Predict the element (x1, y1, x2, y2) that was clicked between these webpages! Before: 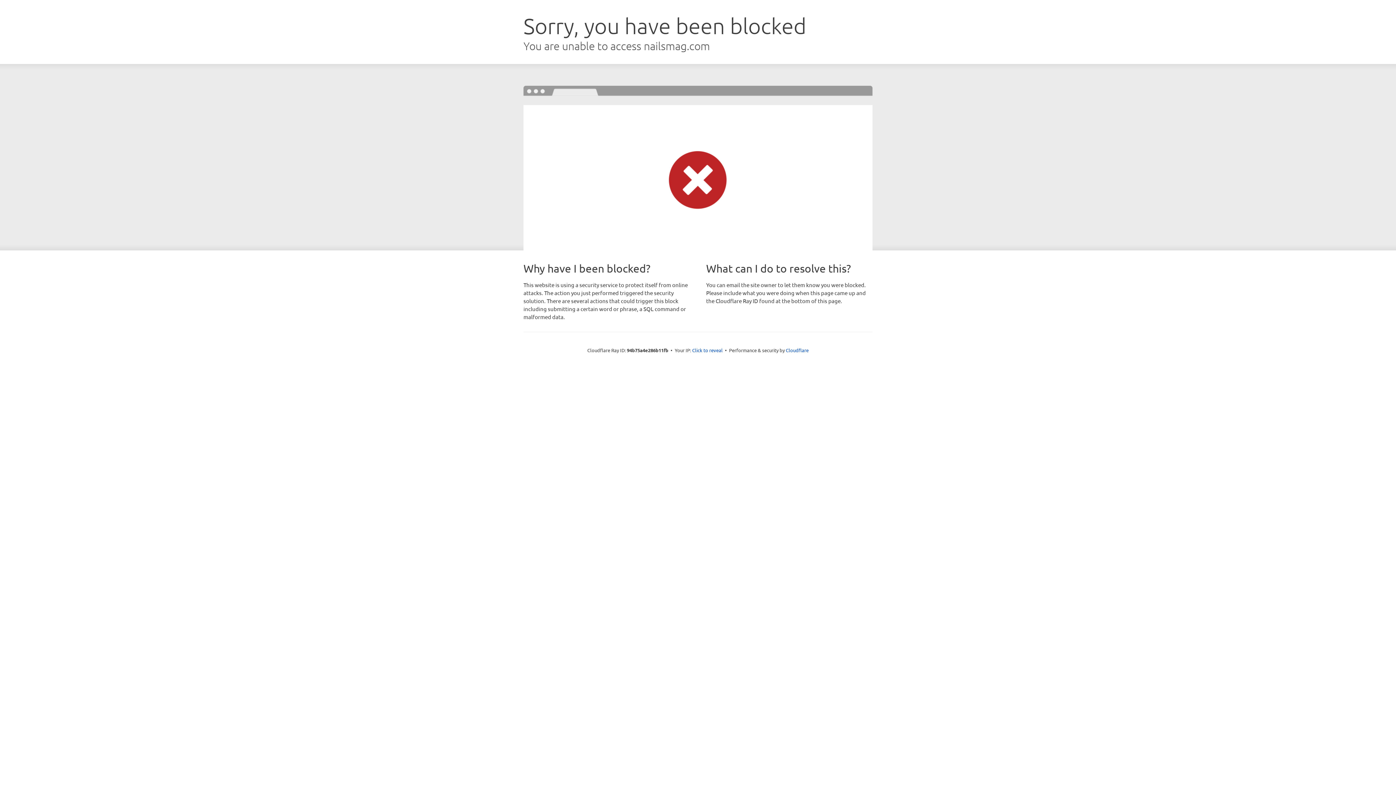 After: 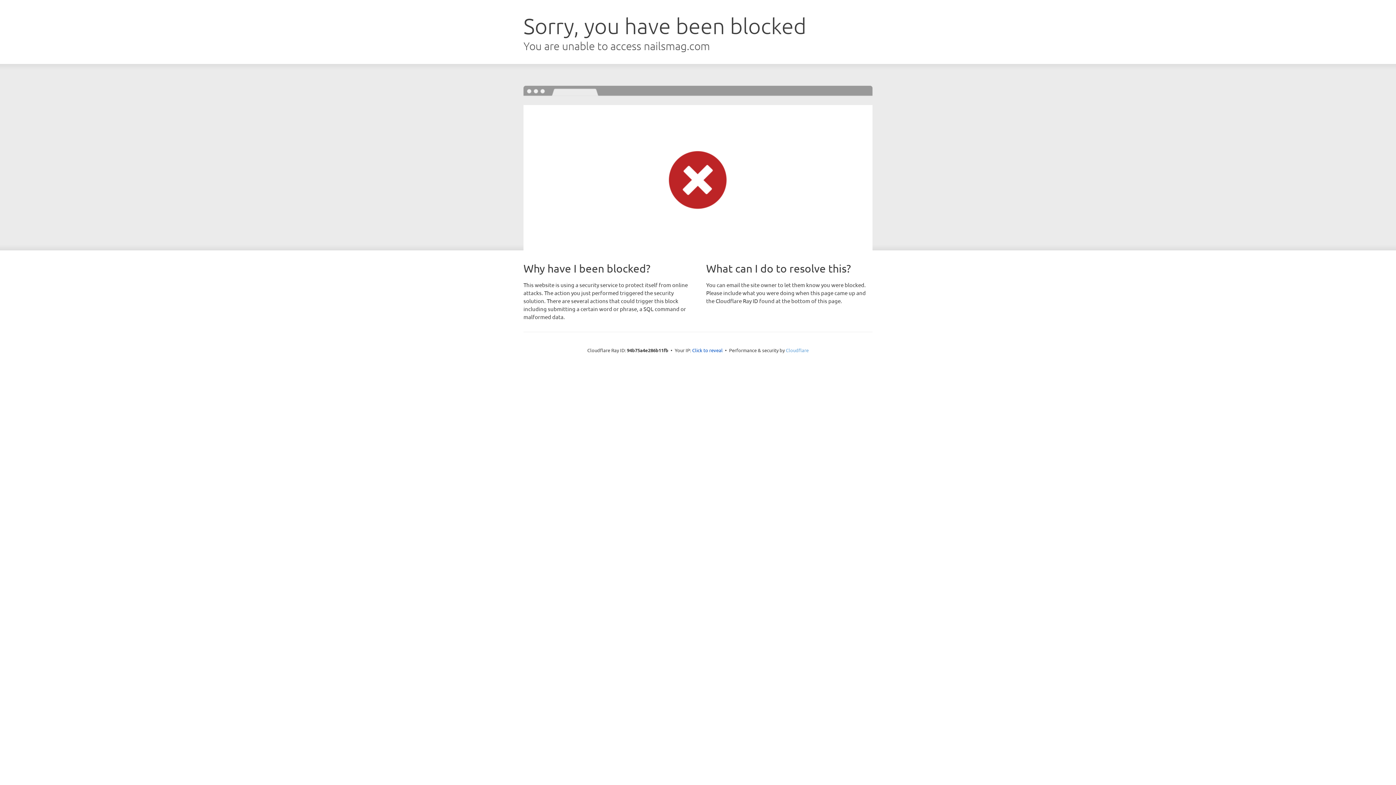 Action: label: Cloudflare bbox: (786, 347, 808, 353)